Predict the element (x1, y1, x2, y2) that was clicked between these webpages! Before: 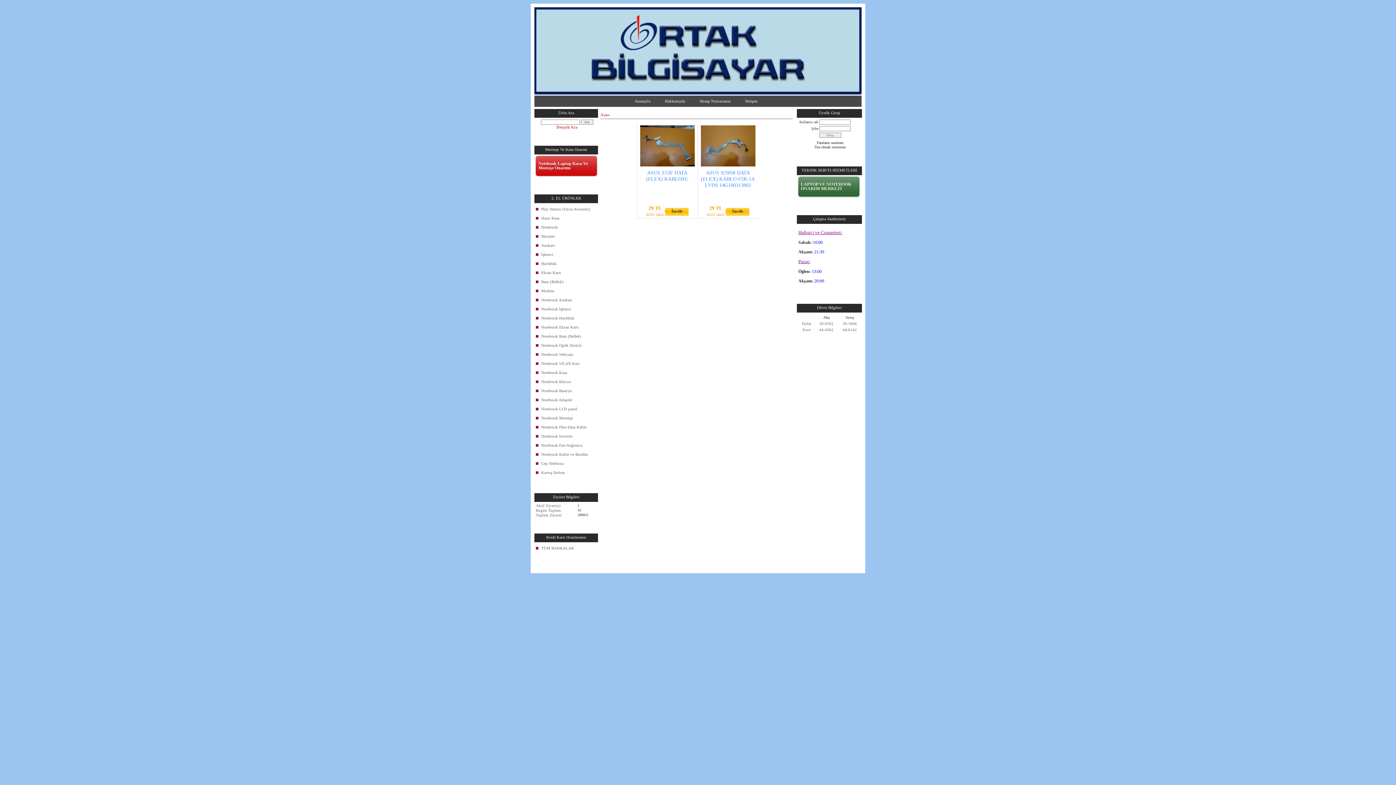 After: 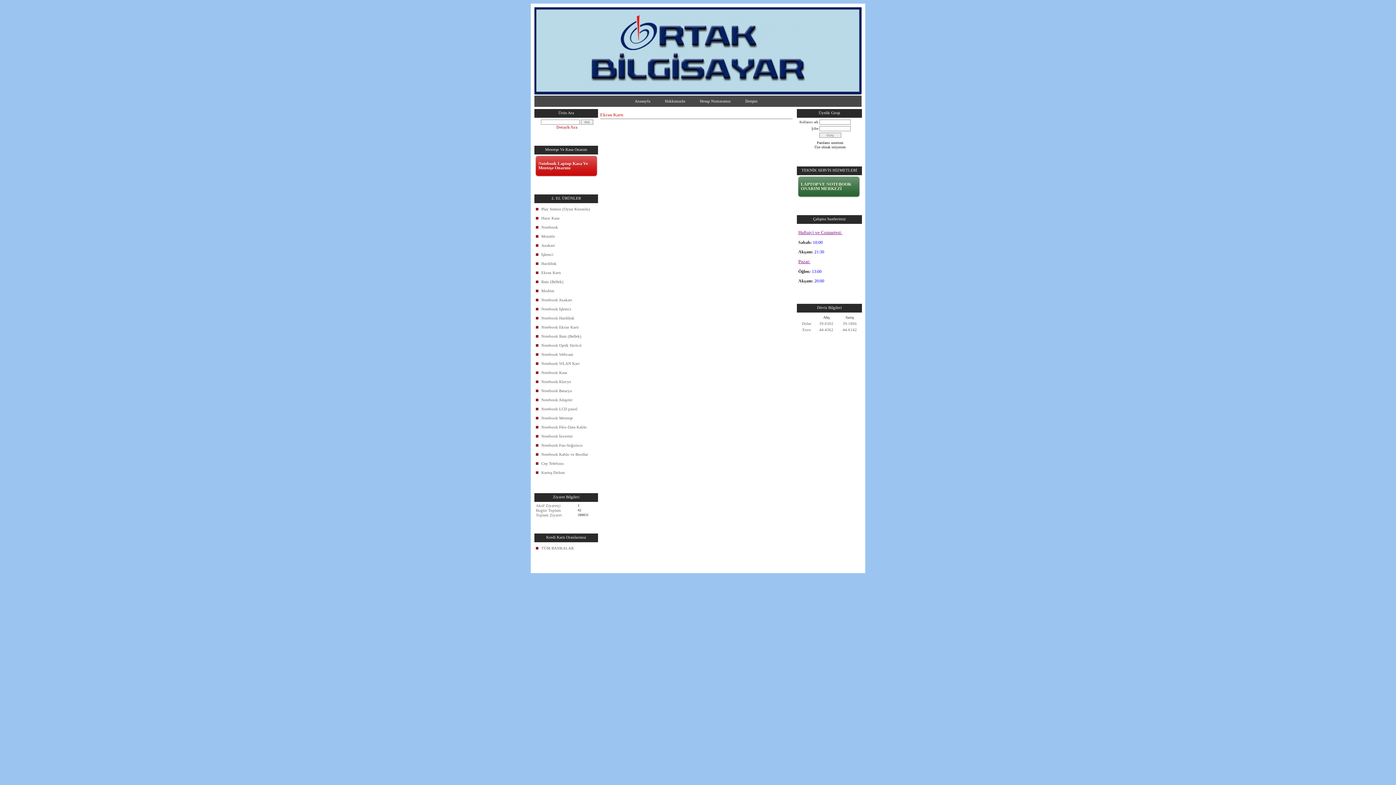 Action: label: Ekran Kartı bbox: (536, 268, 598, 277)